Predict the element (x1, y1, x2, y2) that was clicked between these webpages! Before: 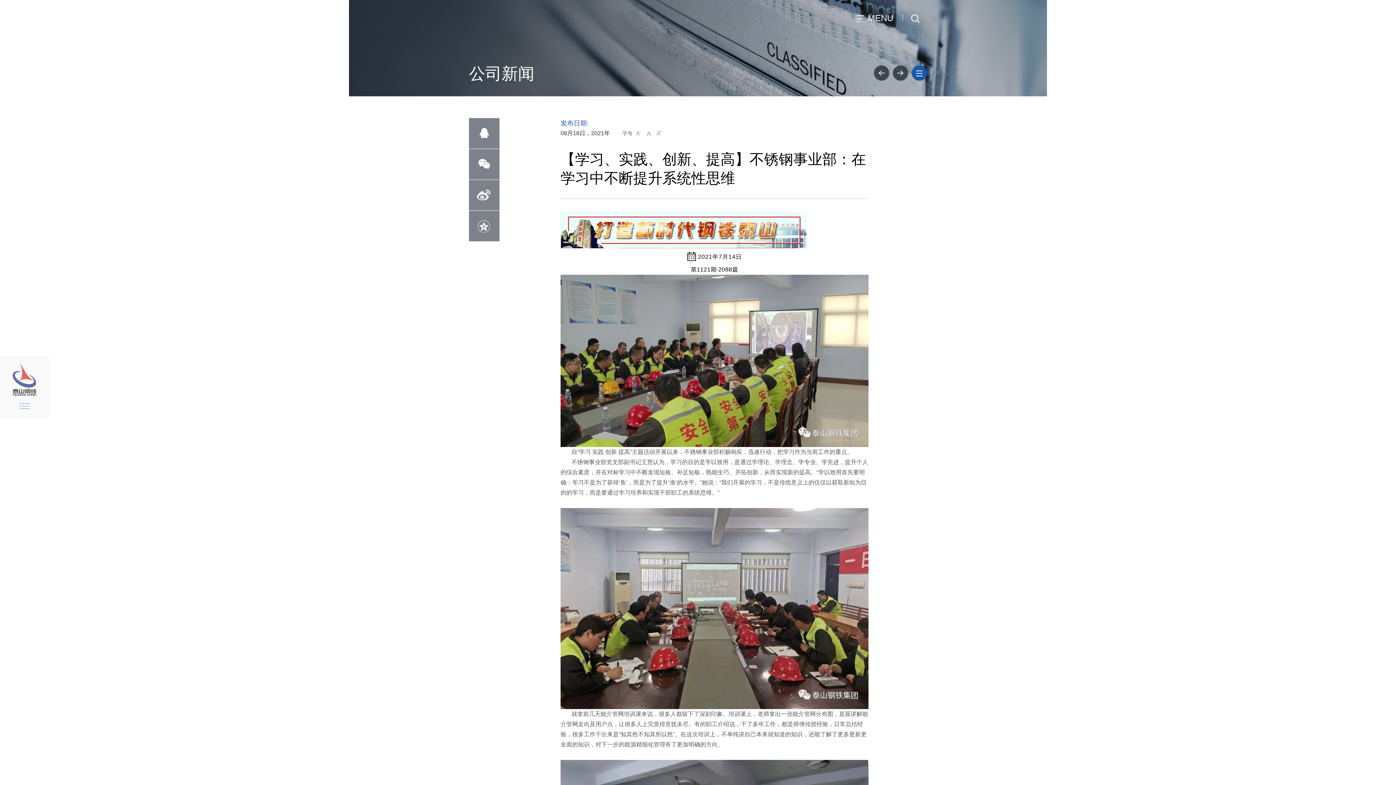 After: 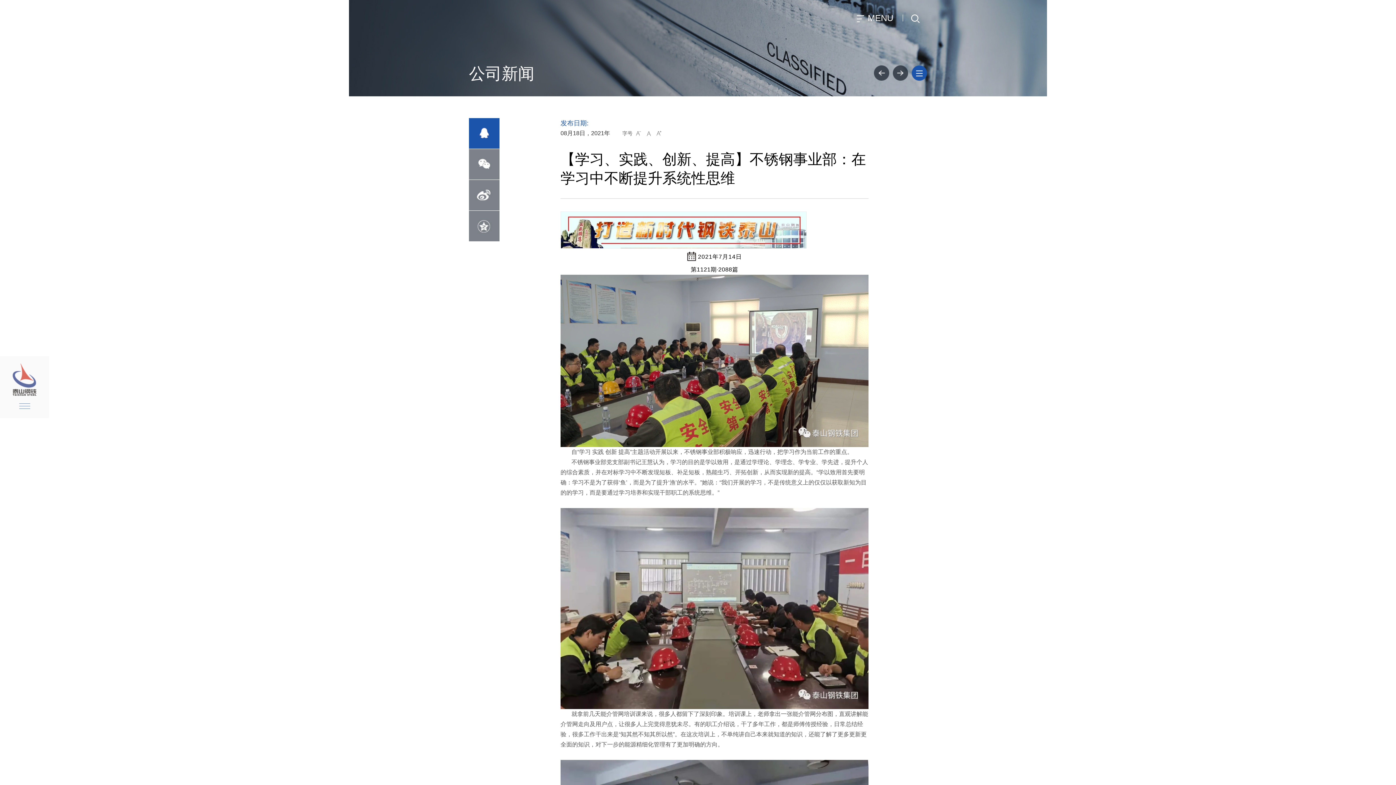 Action: bbox: (469, 118, 499, 148)